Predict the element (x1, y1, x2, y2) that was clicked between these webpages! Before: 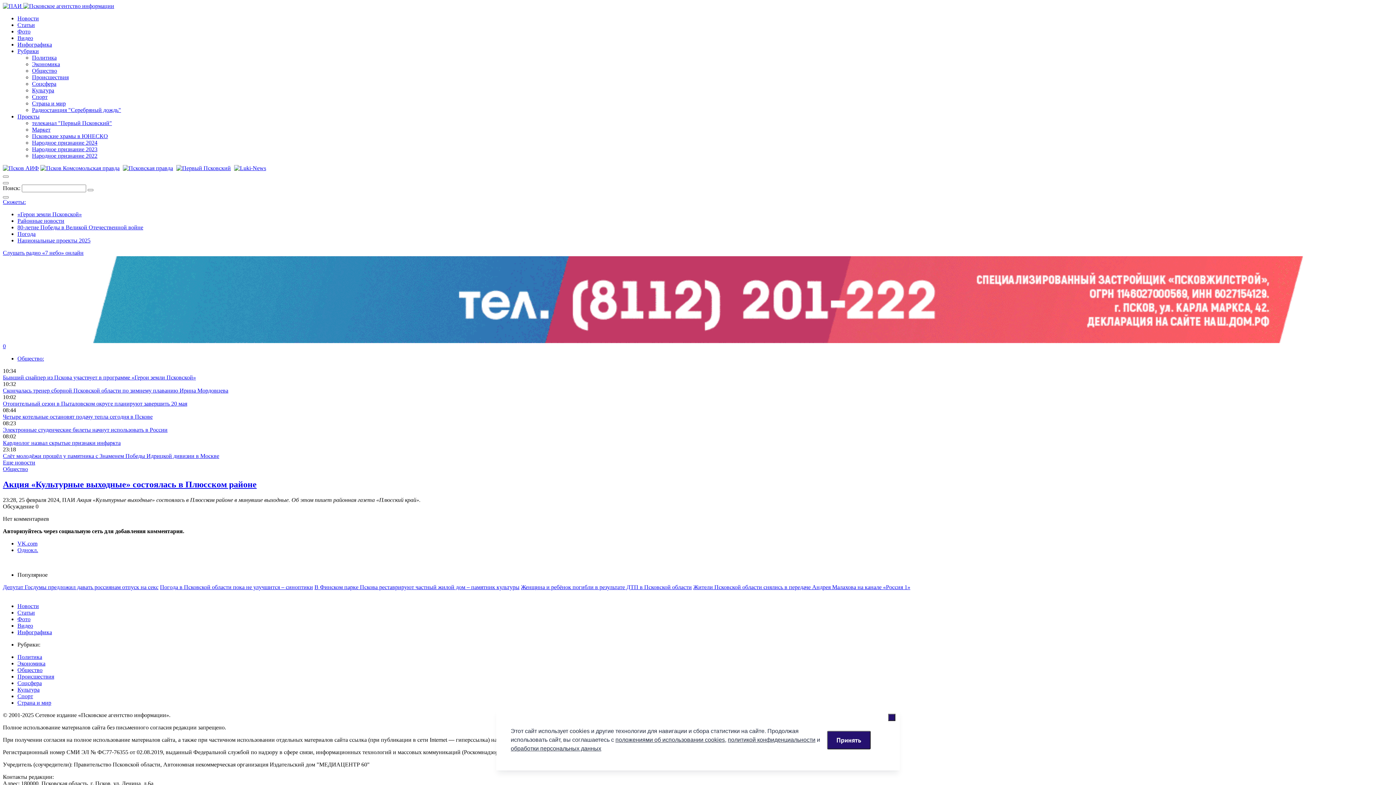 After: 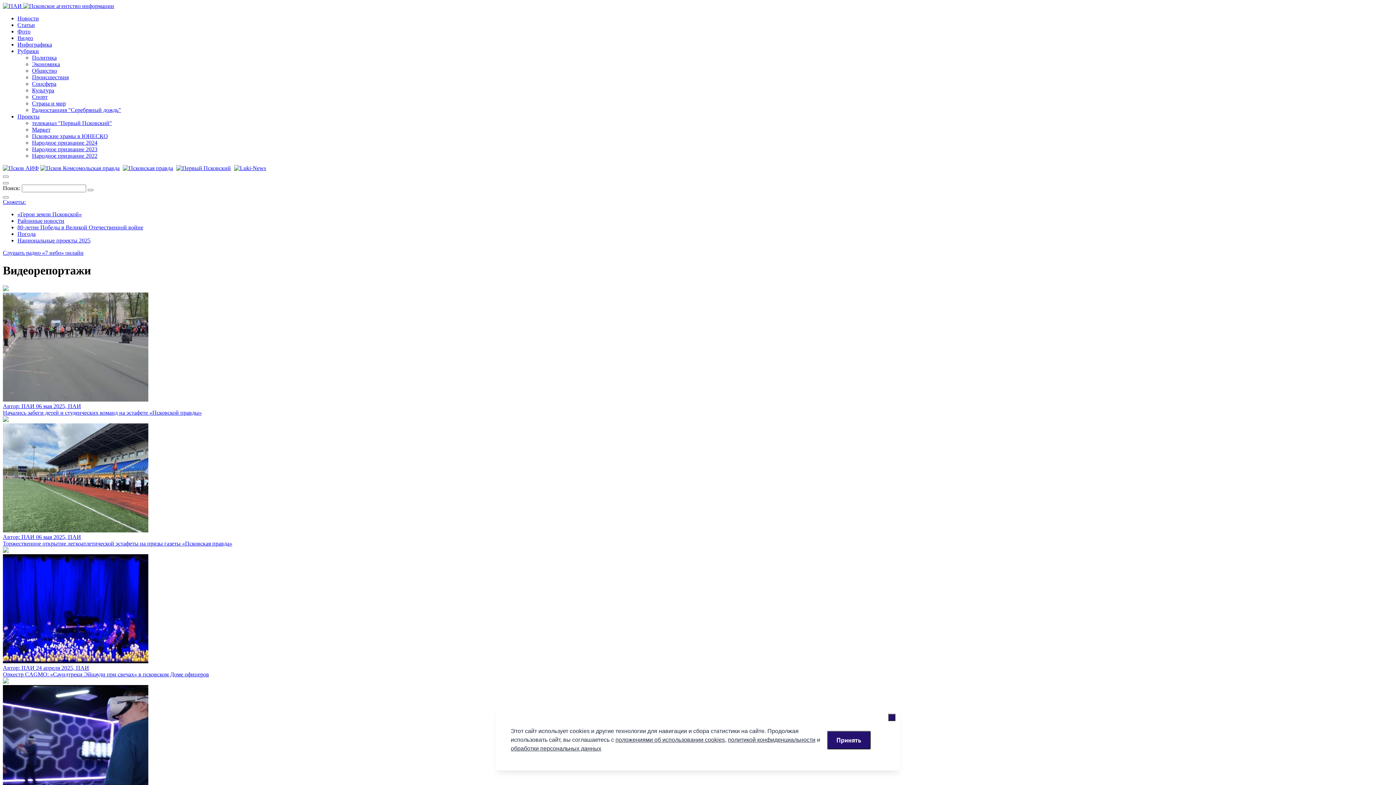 Action: bbox: (17, 622, 33, 629) label: Видео